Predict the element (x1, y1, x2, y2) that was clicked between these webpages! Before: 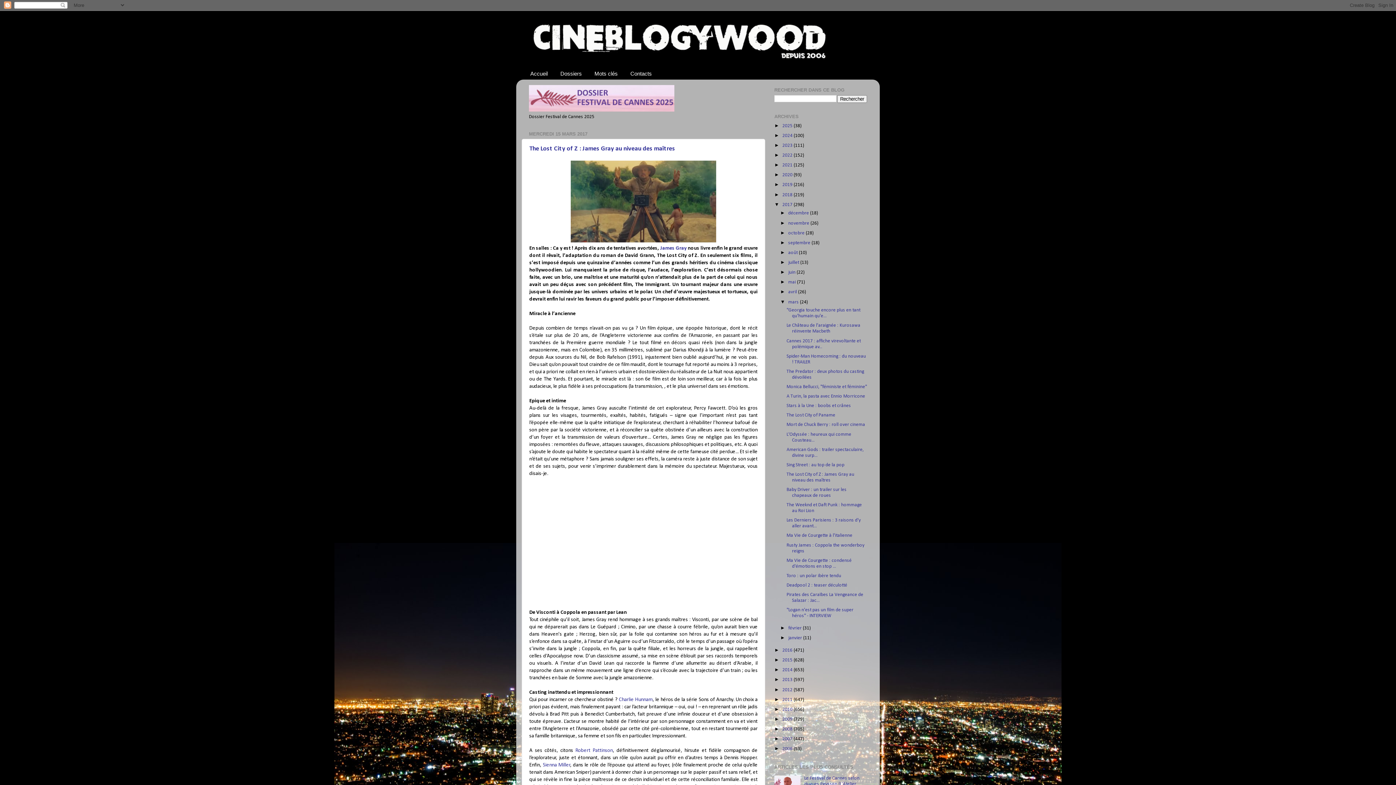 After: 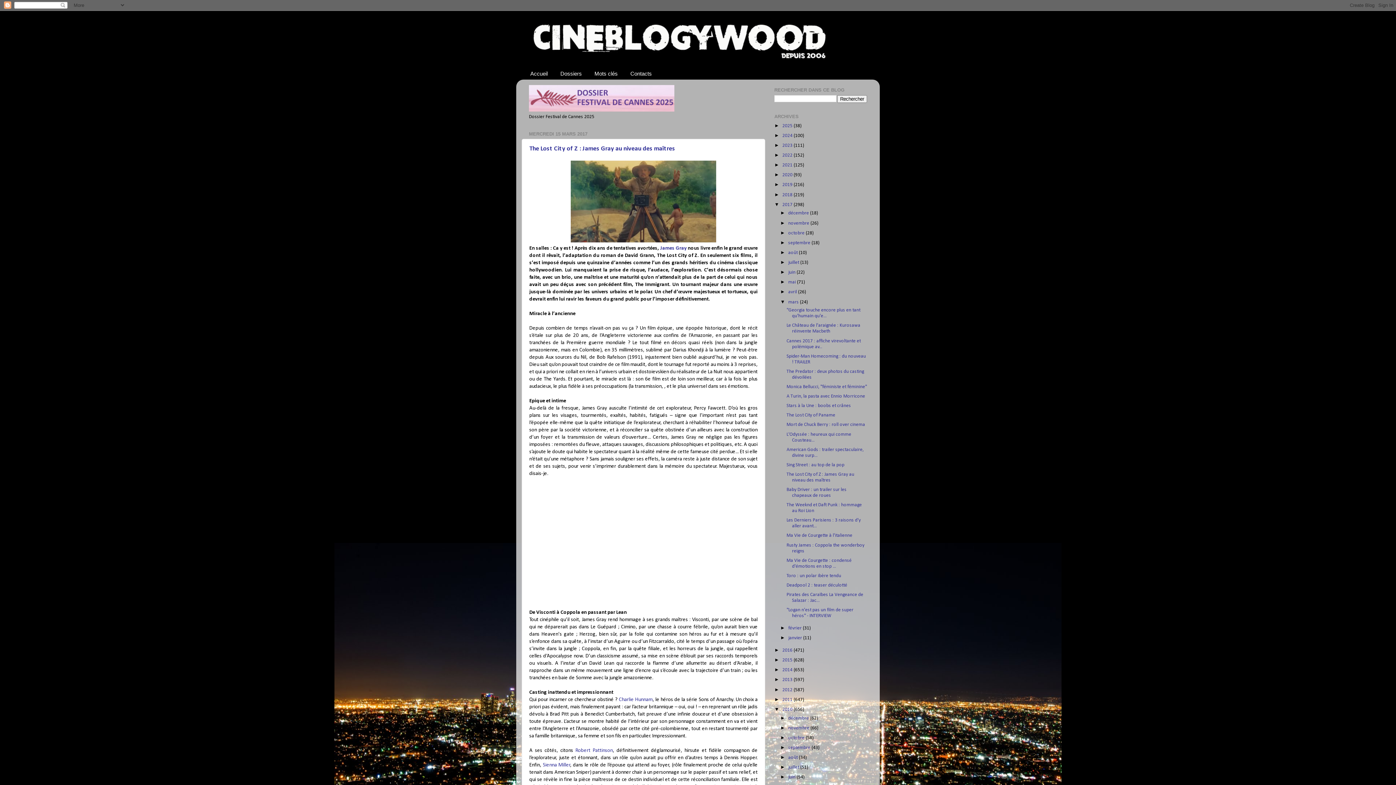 Action: label: ►   bbox: (774, 706, 782, 712)